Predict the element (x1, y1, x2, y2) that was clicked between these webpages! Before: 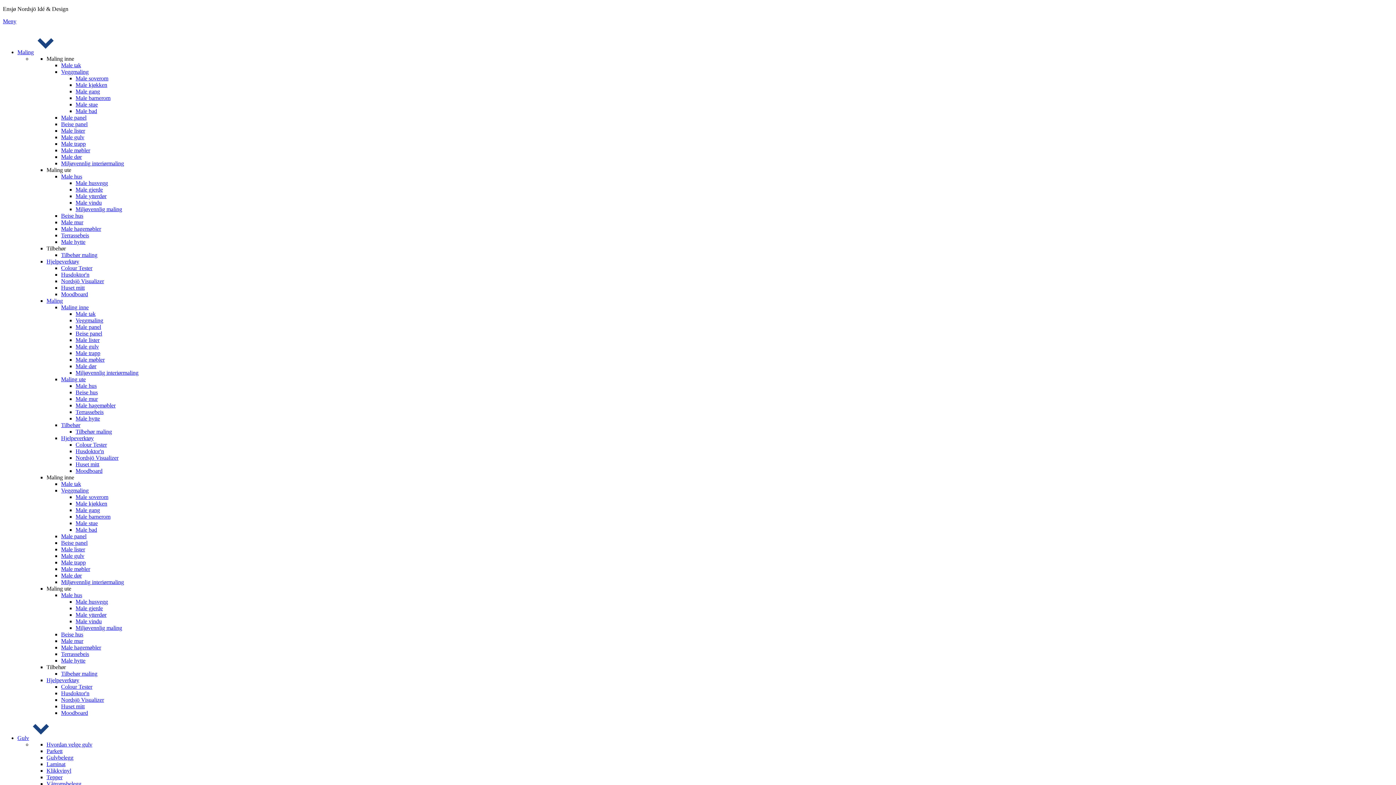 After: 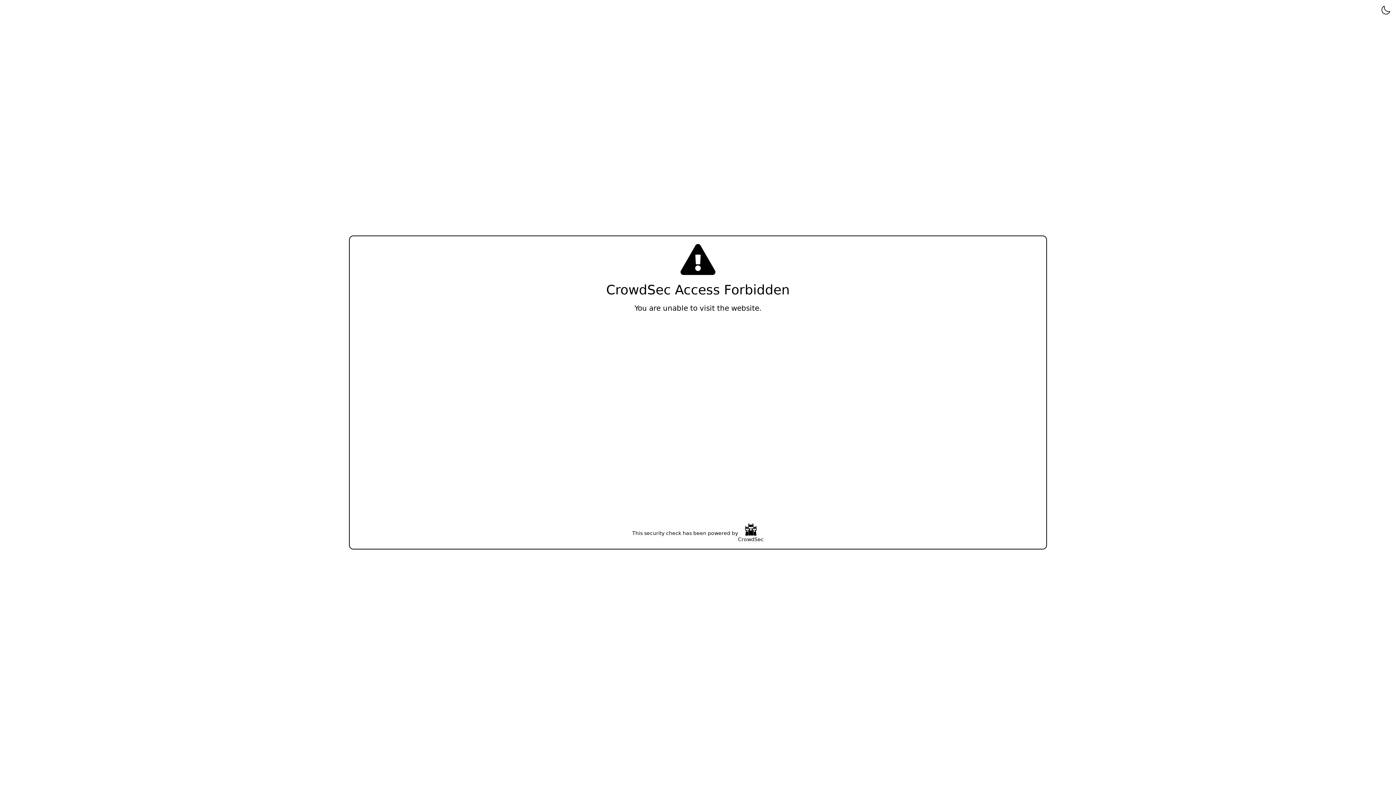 Action: bbox: (61, 153, 81, 160) label: Male dør